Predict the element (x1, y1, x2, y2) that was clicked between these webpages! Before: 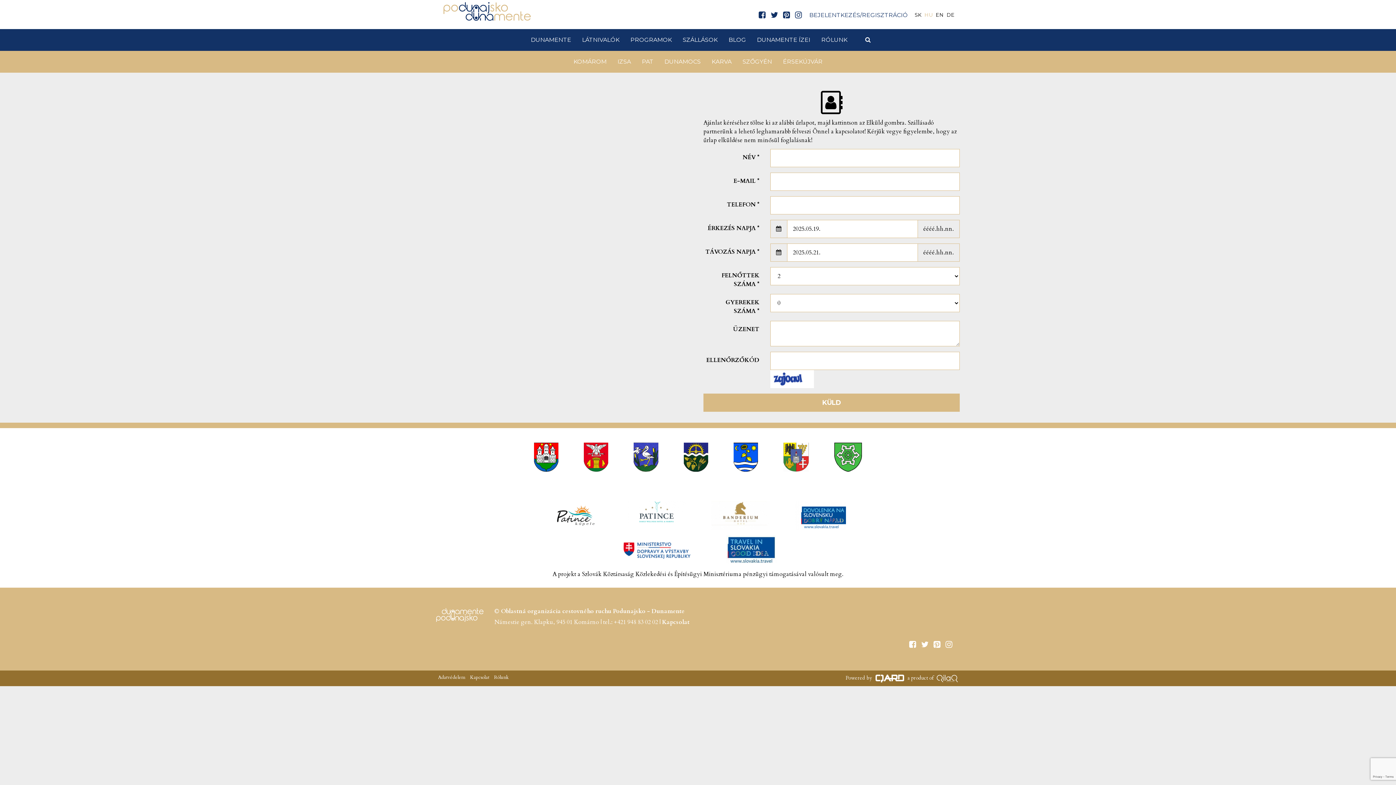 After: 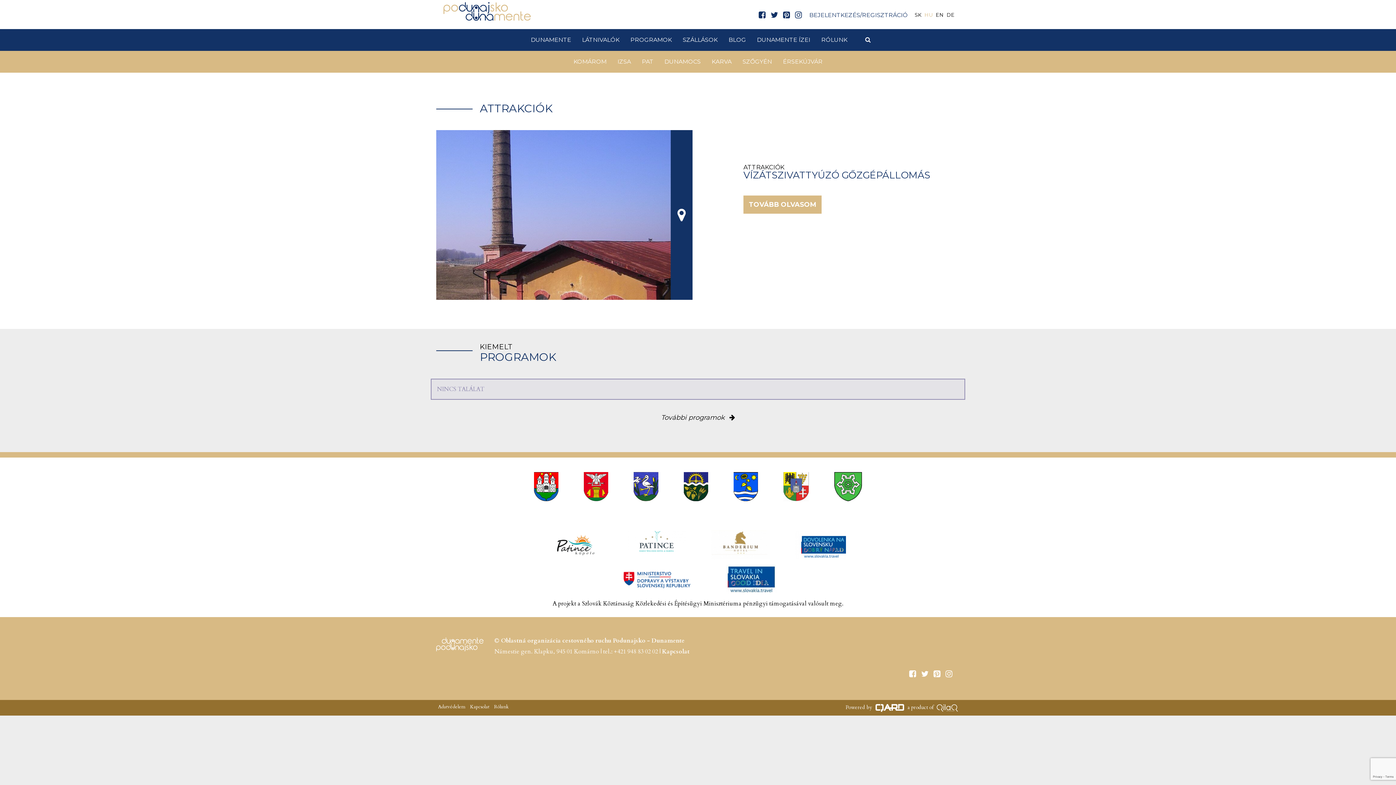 Action: label: PAT bbox: (636, 54, 659, 69)